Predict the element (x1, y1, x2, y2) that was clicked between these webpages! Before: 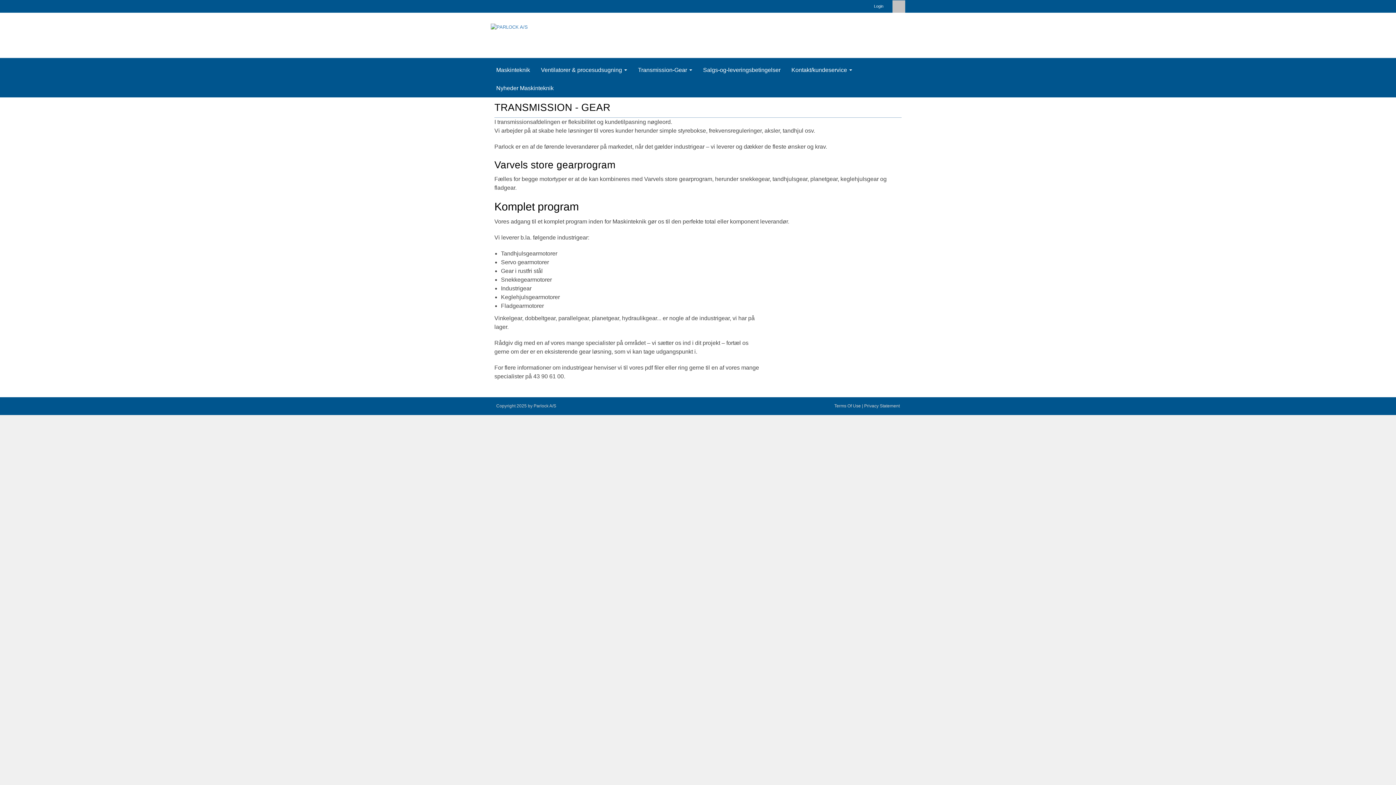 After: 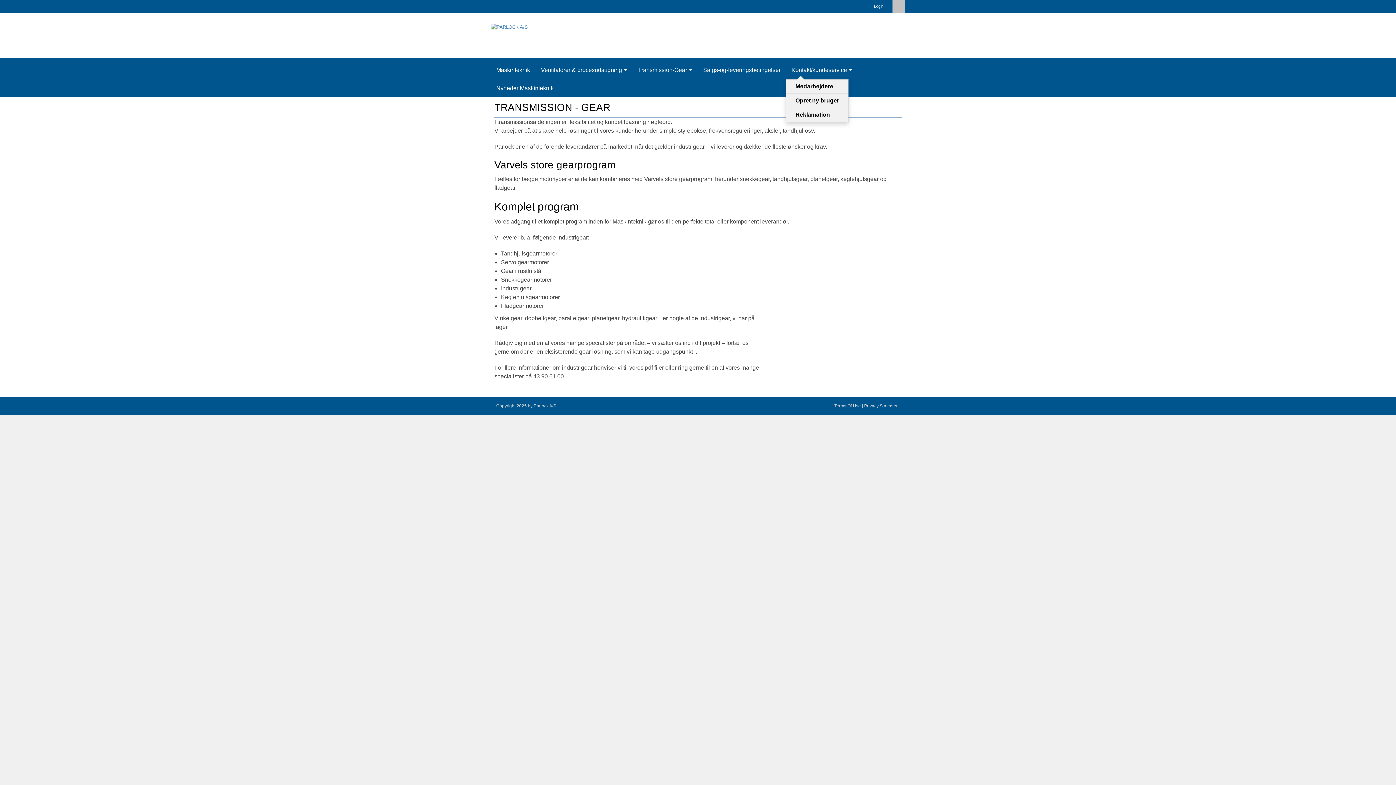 Action: bbox: (786, 60, 857, 79) label: Kontakt/kundeservice 